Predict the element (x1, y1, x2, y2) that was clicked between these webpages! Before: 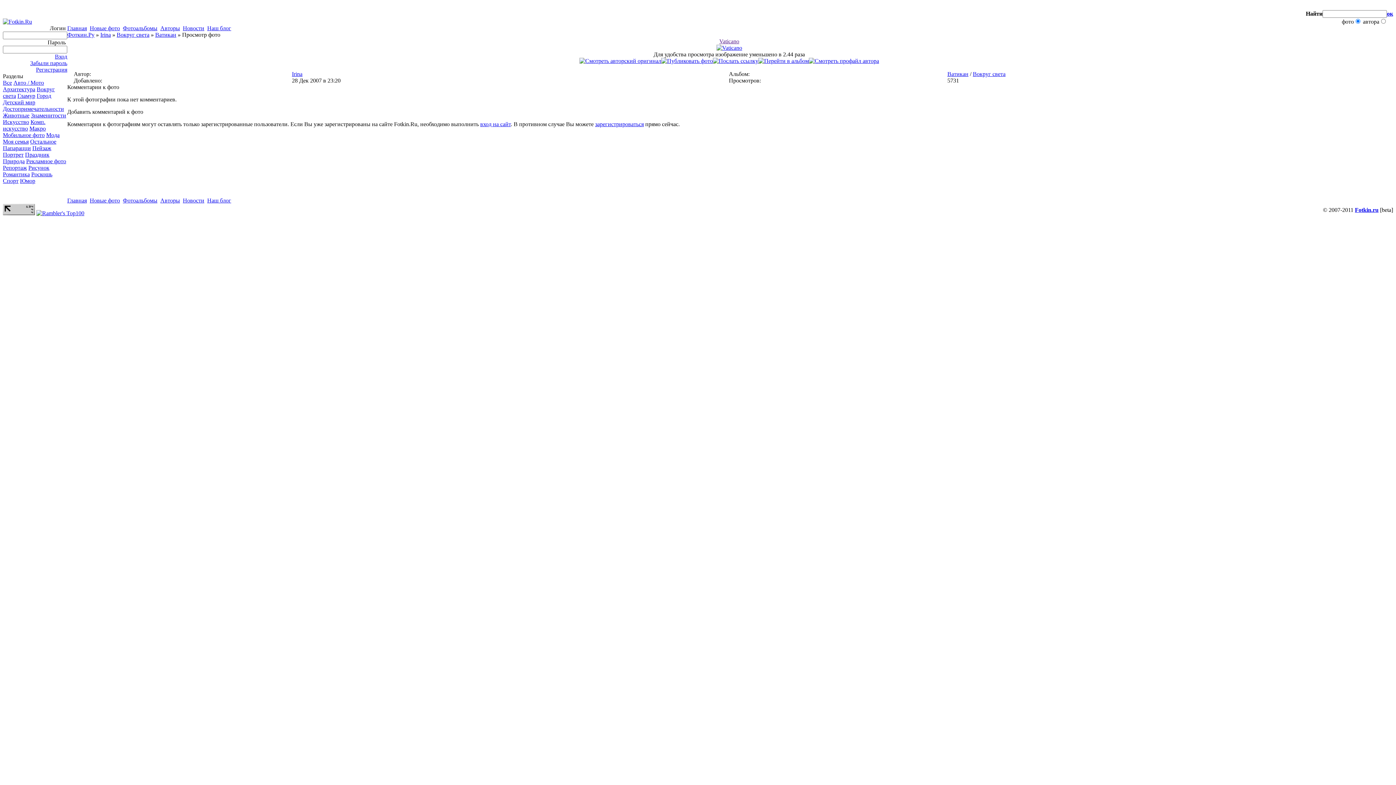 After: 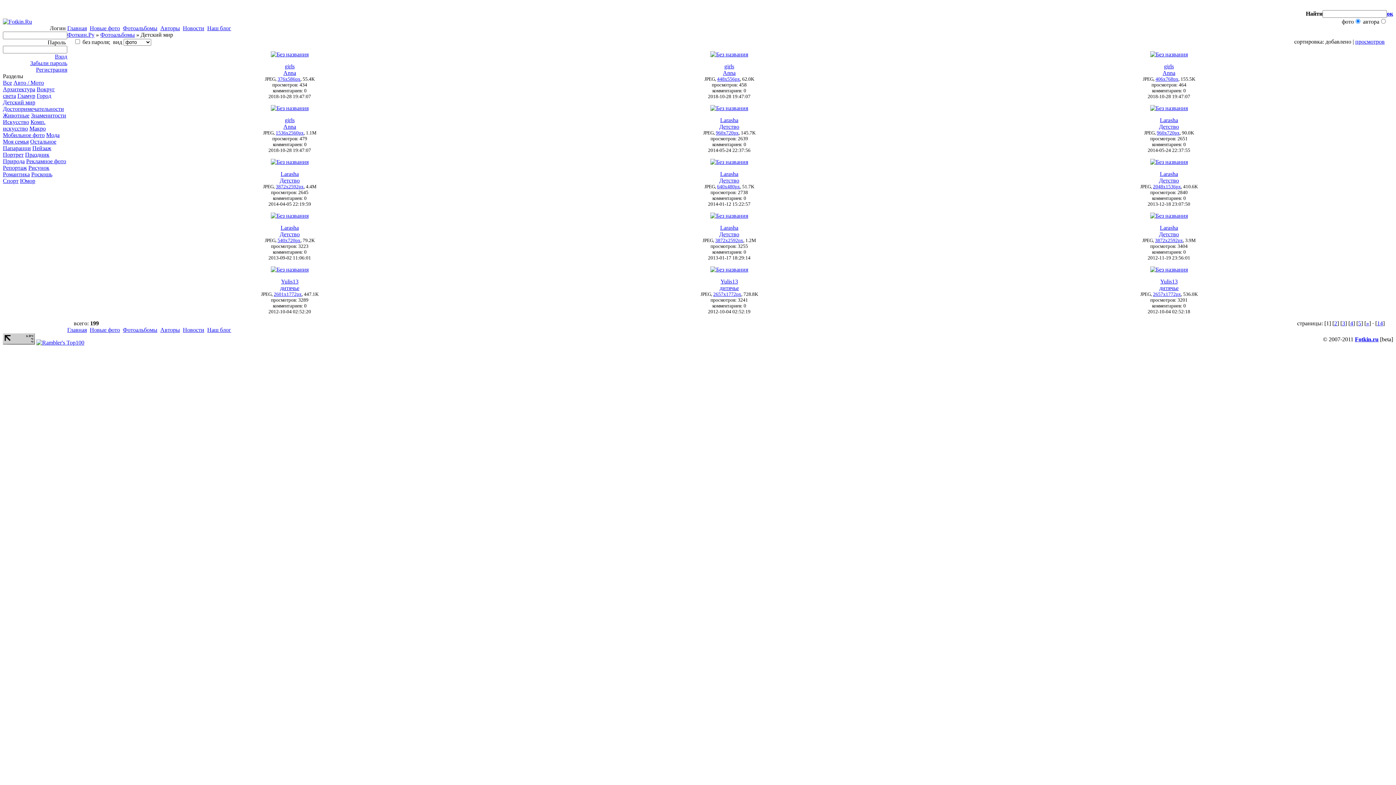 Action: label: Детский мир bbox: (2, 99, 35, 105)